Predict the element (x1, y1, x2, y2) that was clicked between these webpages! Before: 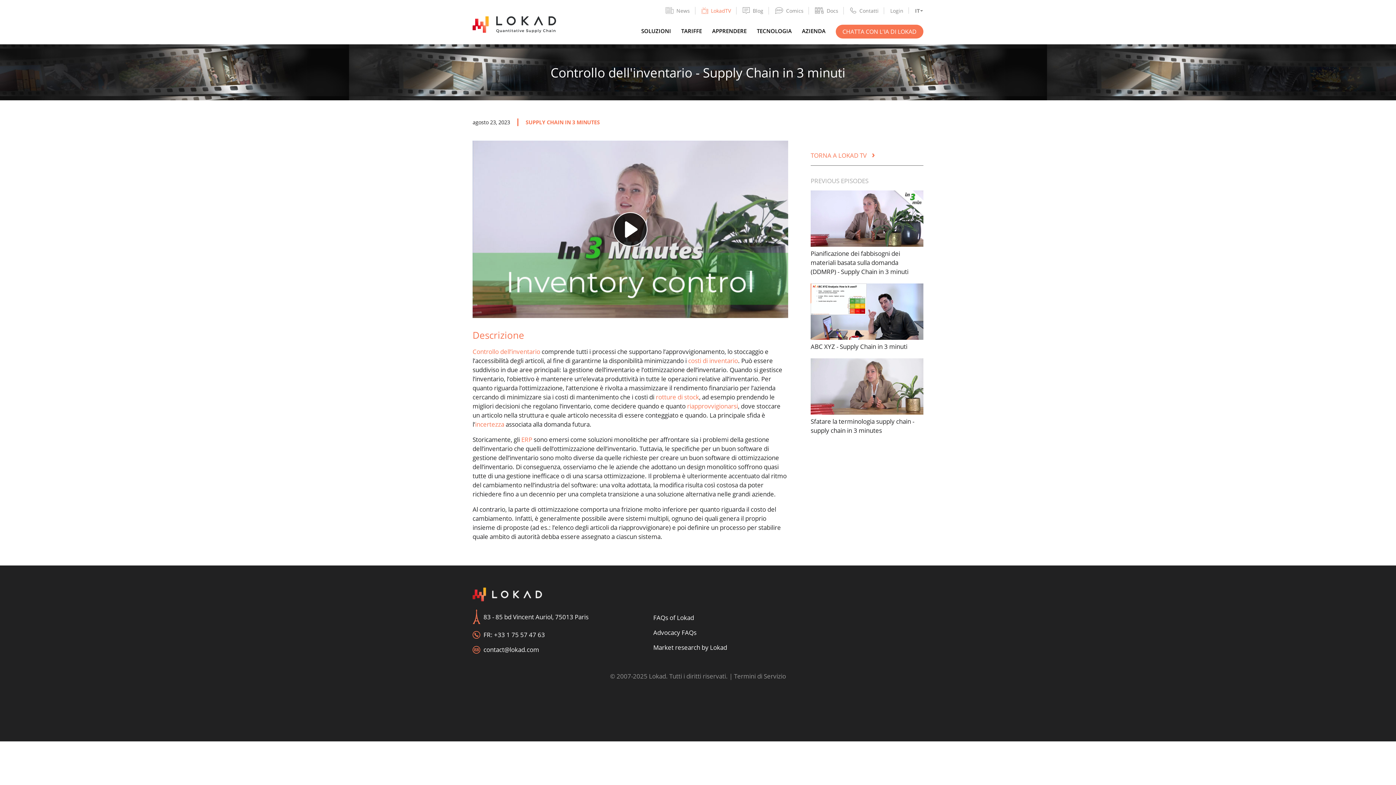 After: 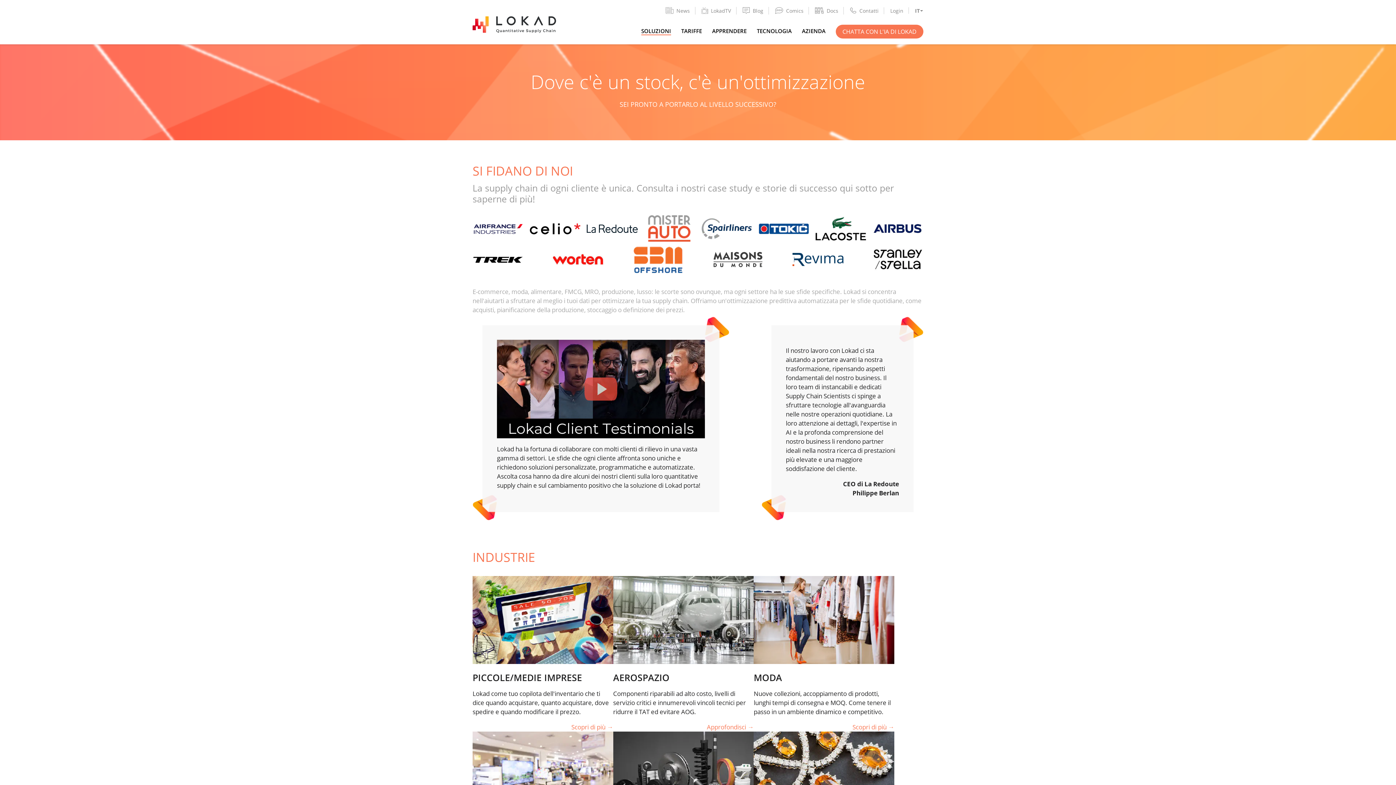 Action: bbox: (641, 27, 671, 34) label: SOLUZIONI